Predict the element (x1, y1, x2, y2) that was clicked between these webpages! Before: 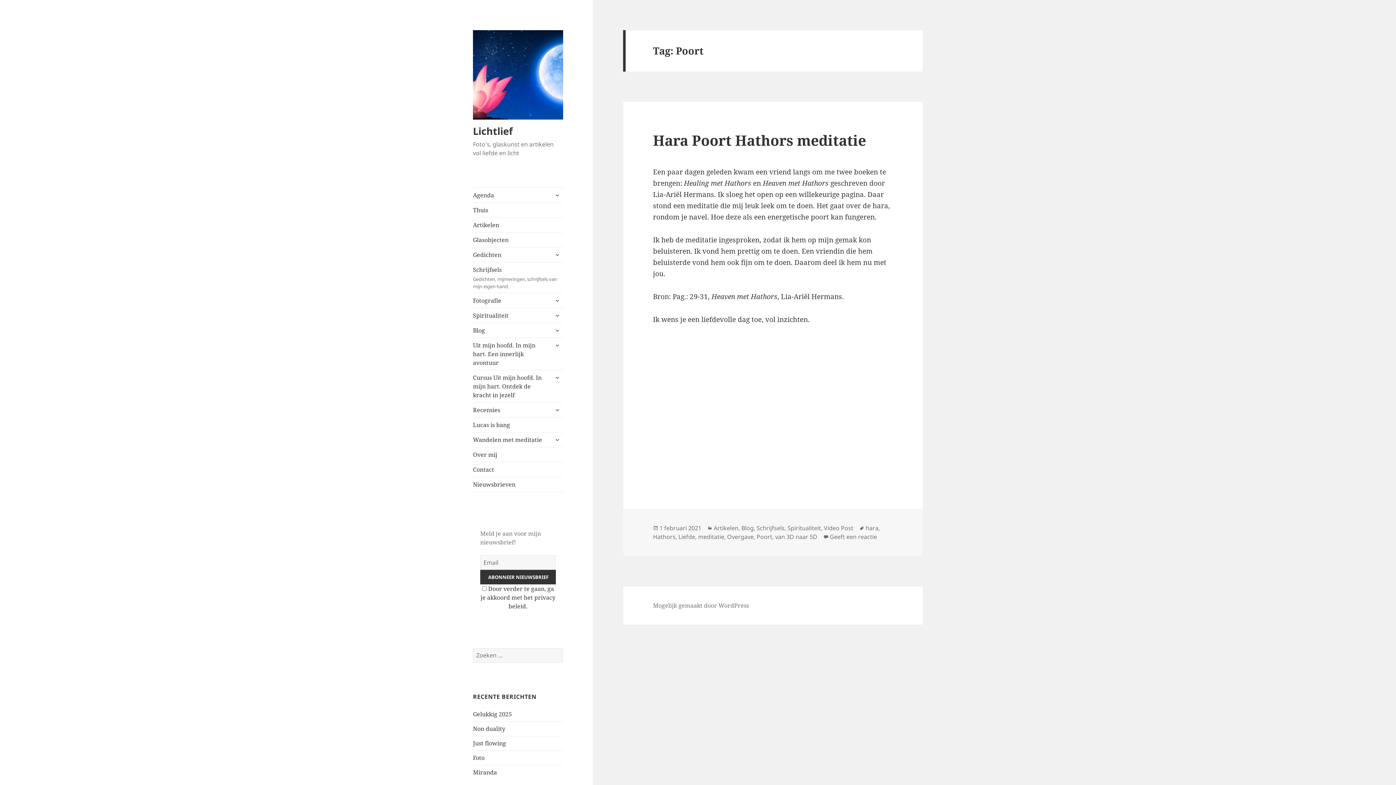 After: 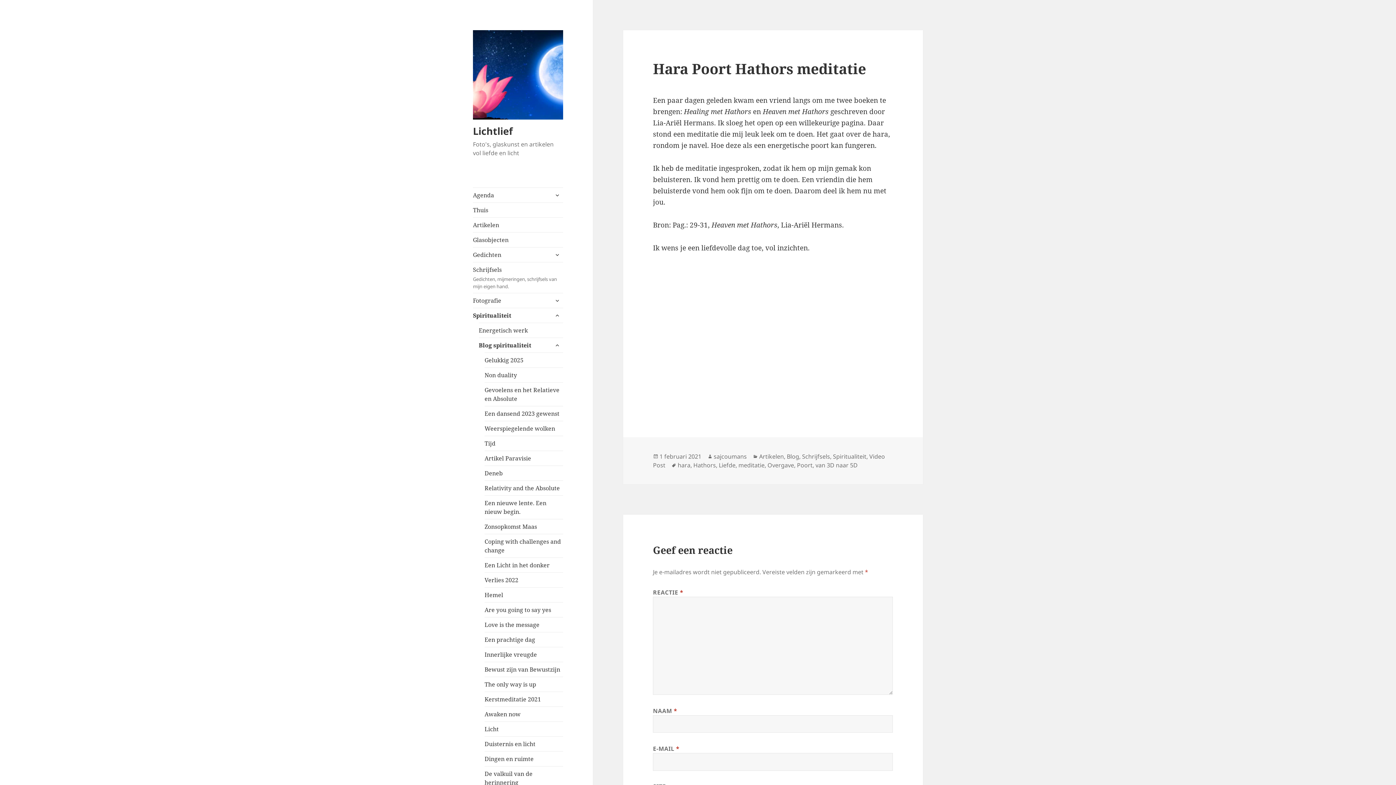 Action: label: Hara Poort Hathors meditatie bbox: (653, 130, 866, 149)